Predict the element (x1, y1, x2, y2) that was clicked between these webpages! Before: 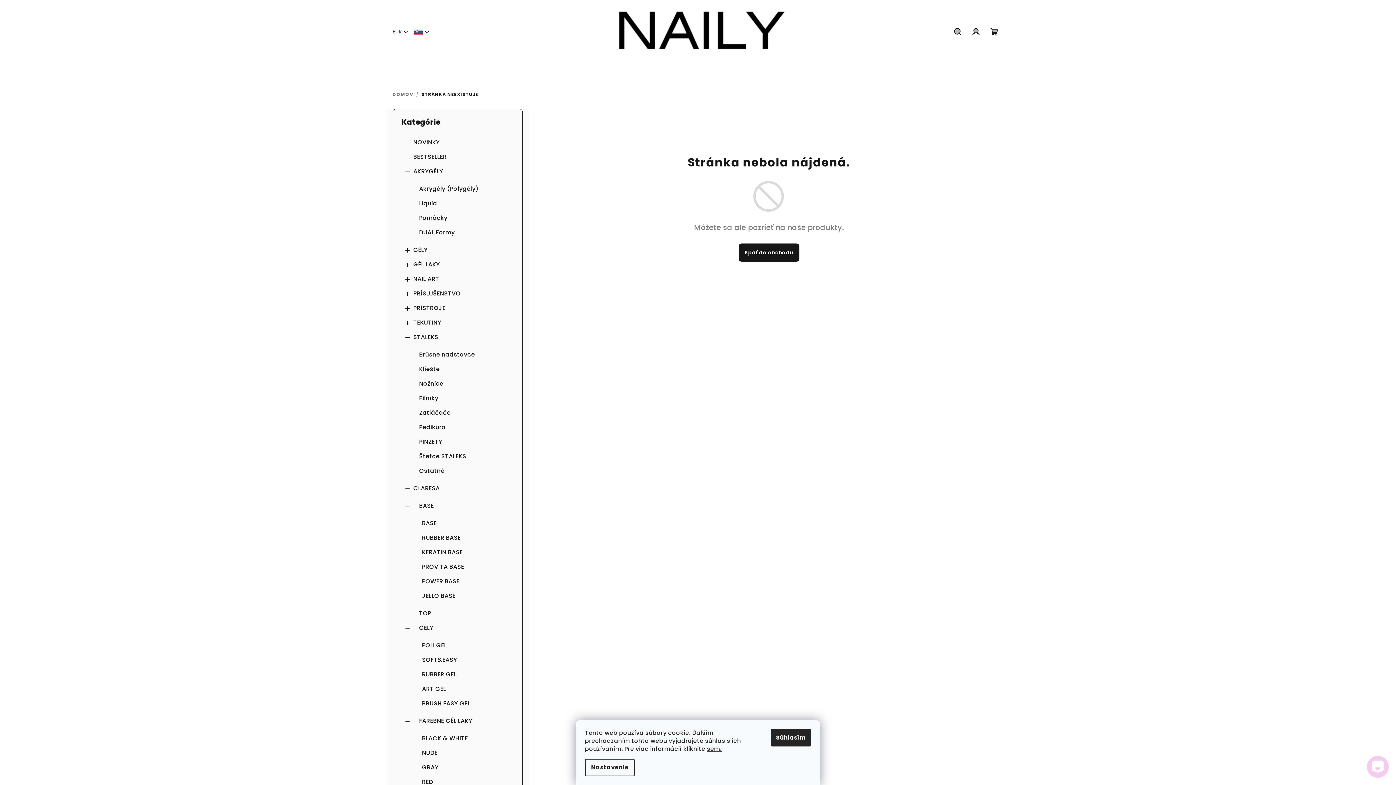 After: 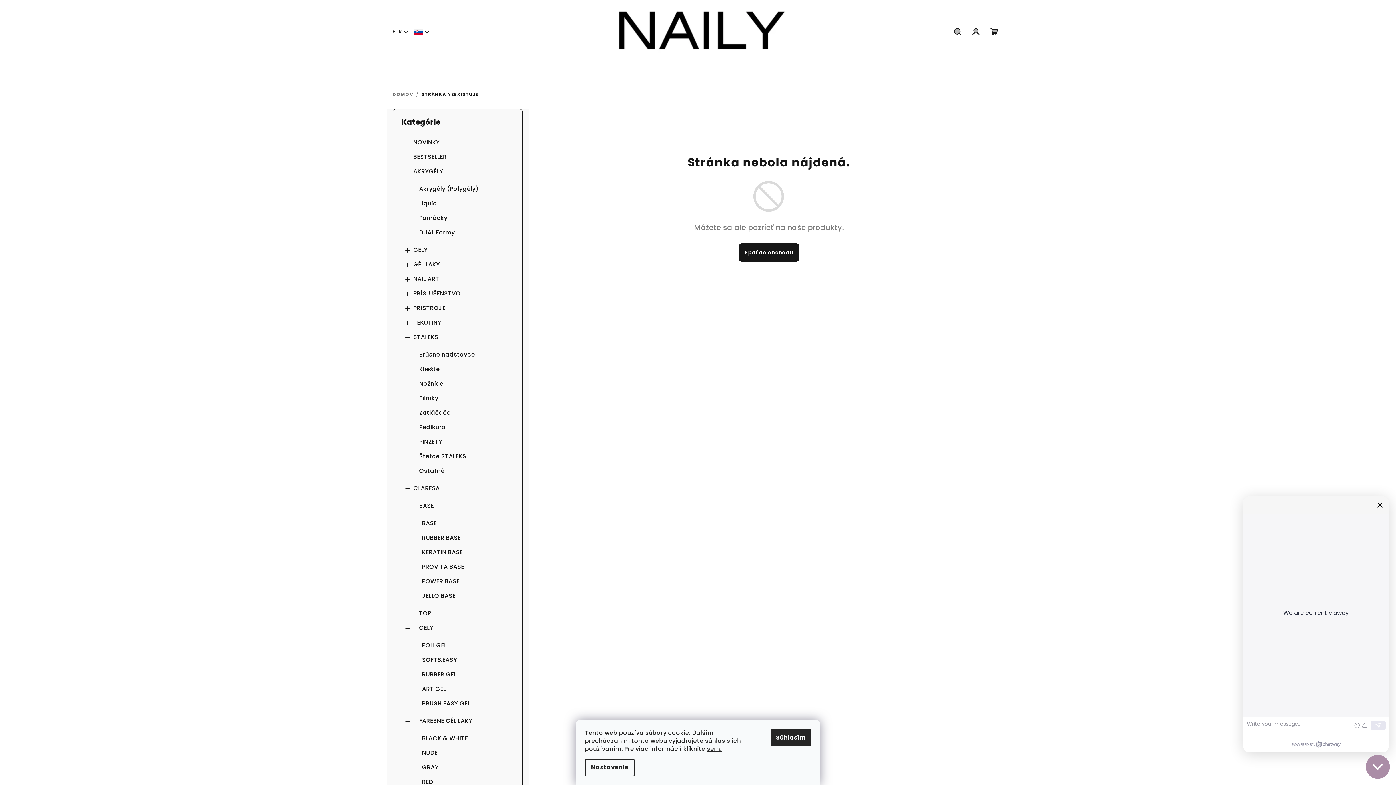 Action: bbox: (1367, 756, 1389, 778) label: Open Chatway Messenger